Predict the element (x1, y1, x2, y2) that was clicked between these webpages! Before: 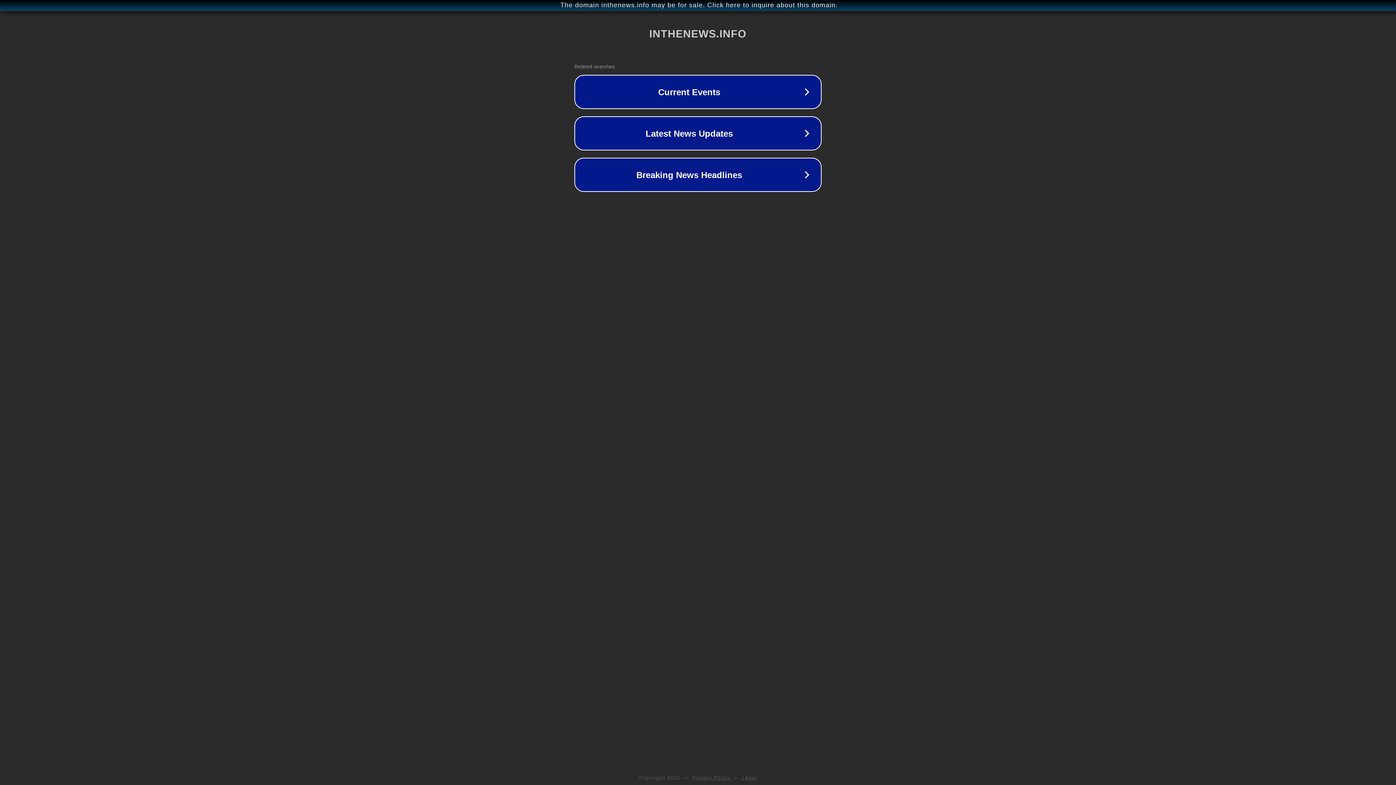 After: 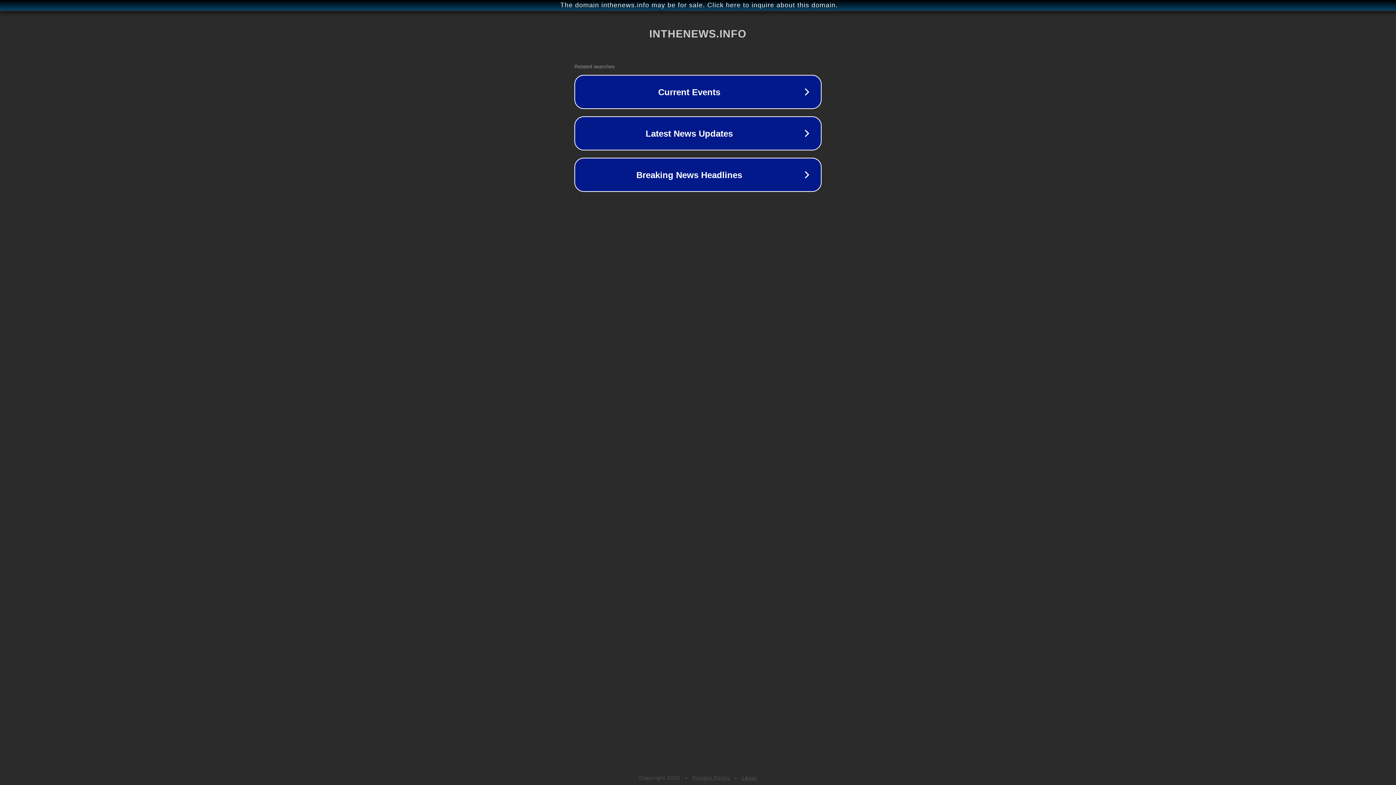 Action: label: Privacy Policy bbox: (692, 775, 730, 781)